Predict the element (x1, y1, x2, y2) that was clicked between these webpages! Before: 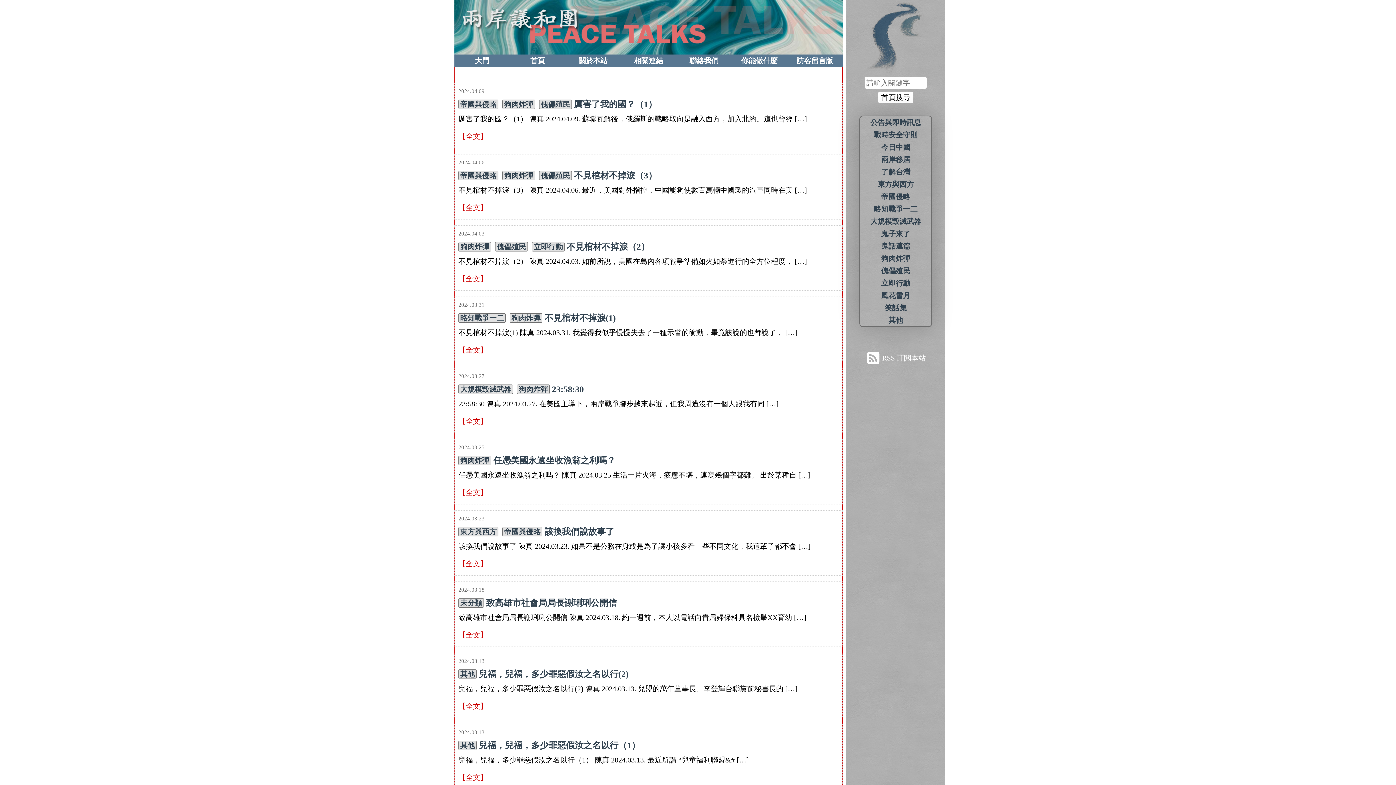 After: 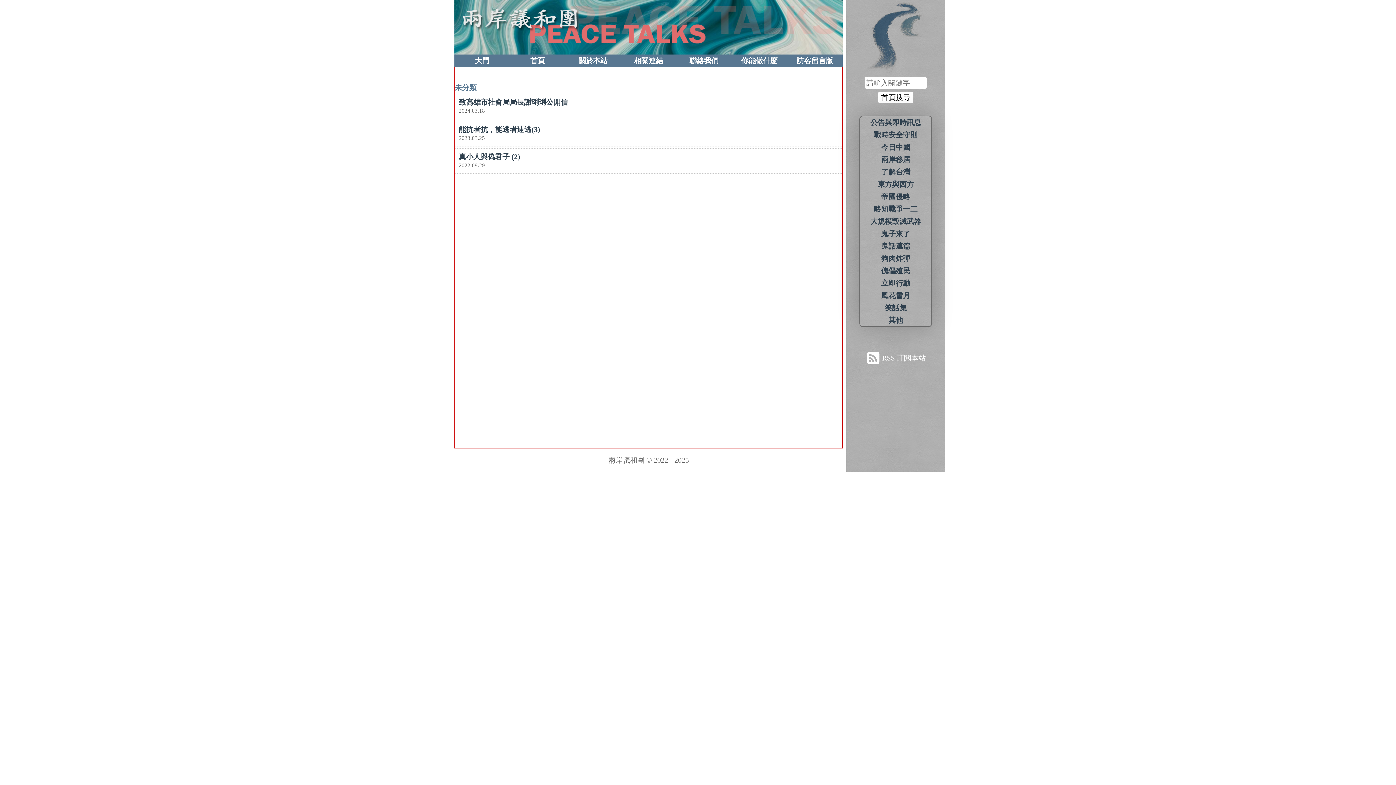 Action: label: 未分類 bbox: (458, 598, 484, 608)